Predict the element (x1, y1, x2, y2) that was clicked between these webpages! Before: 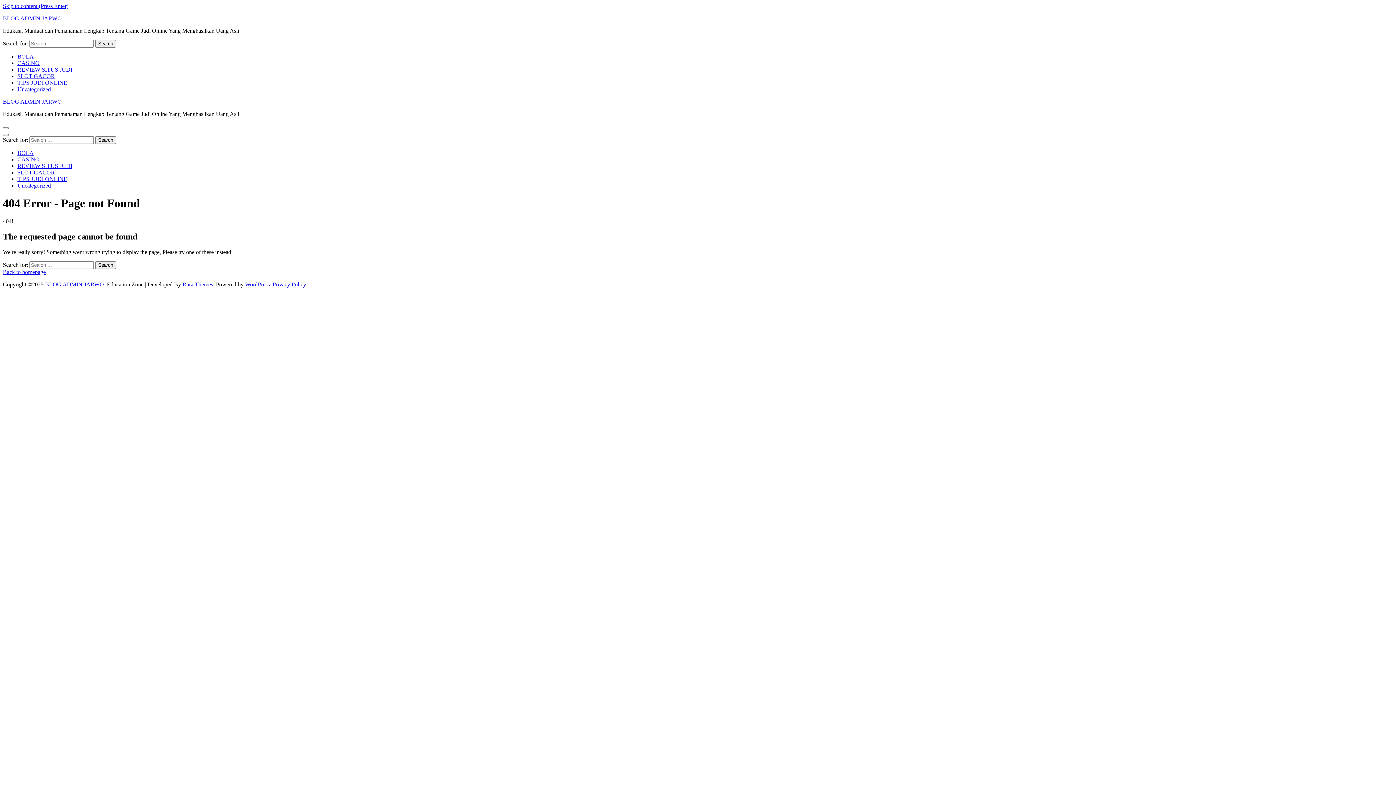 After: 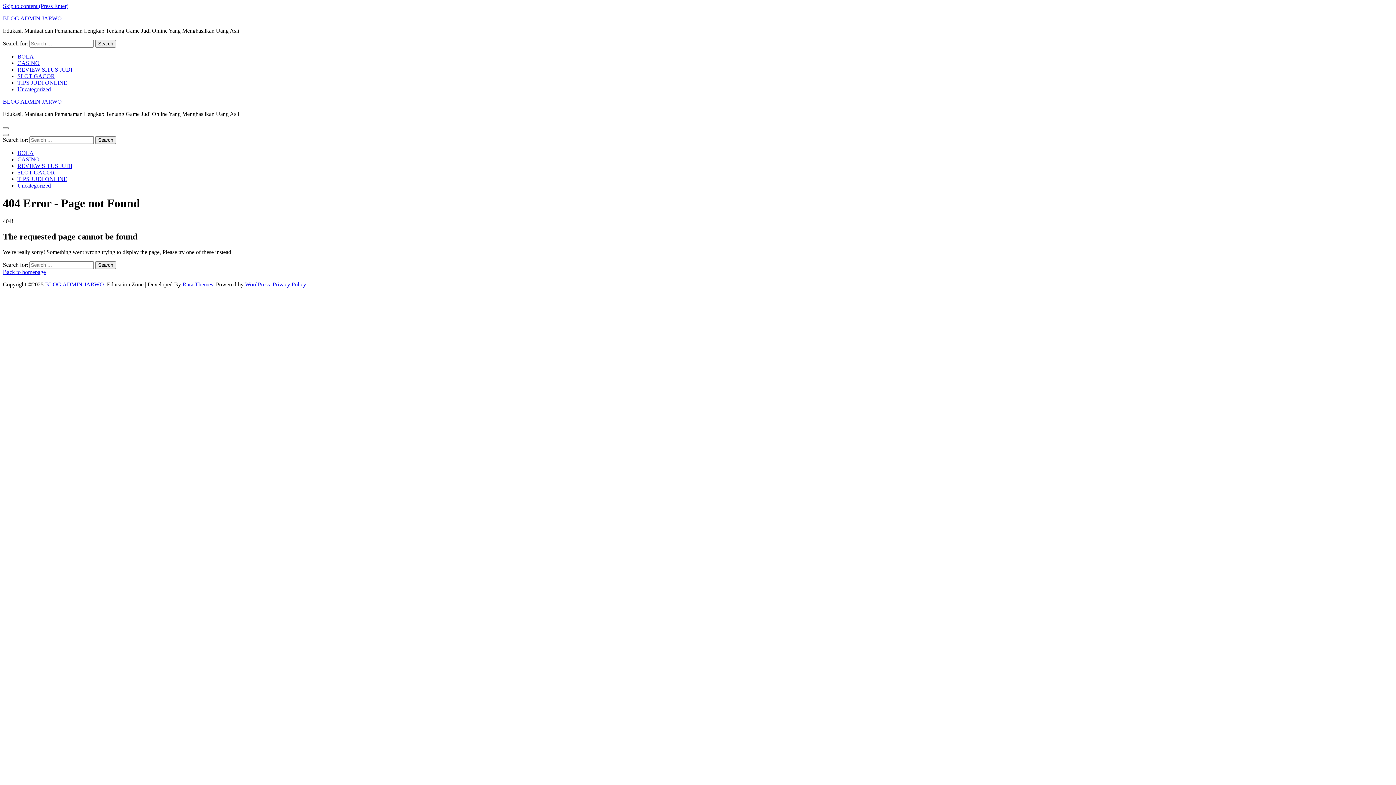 Action: bbox: (245, 281, 269, 287) label: WordPress